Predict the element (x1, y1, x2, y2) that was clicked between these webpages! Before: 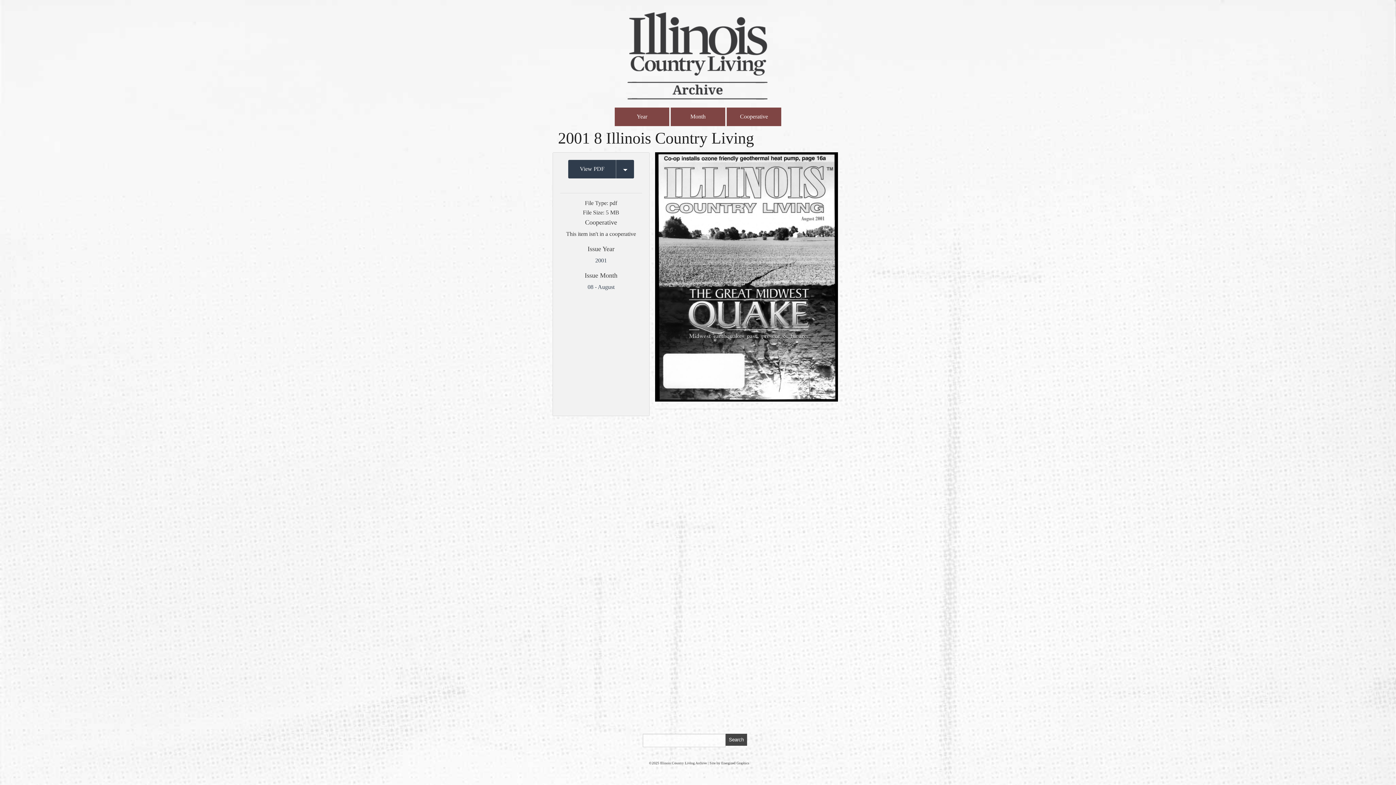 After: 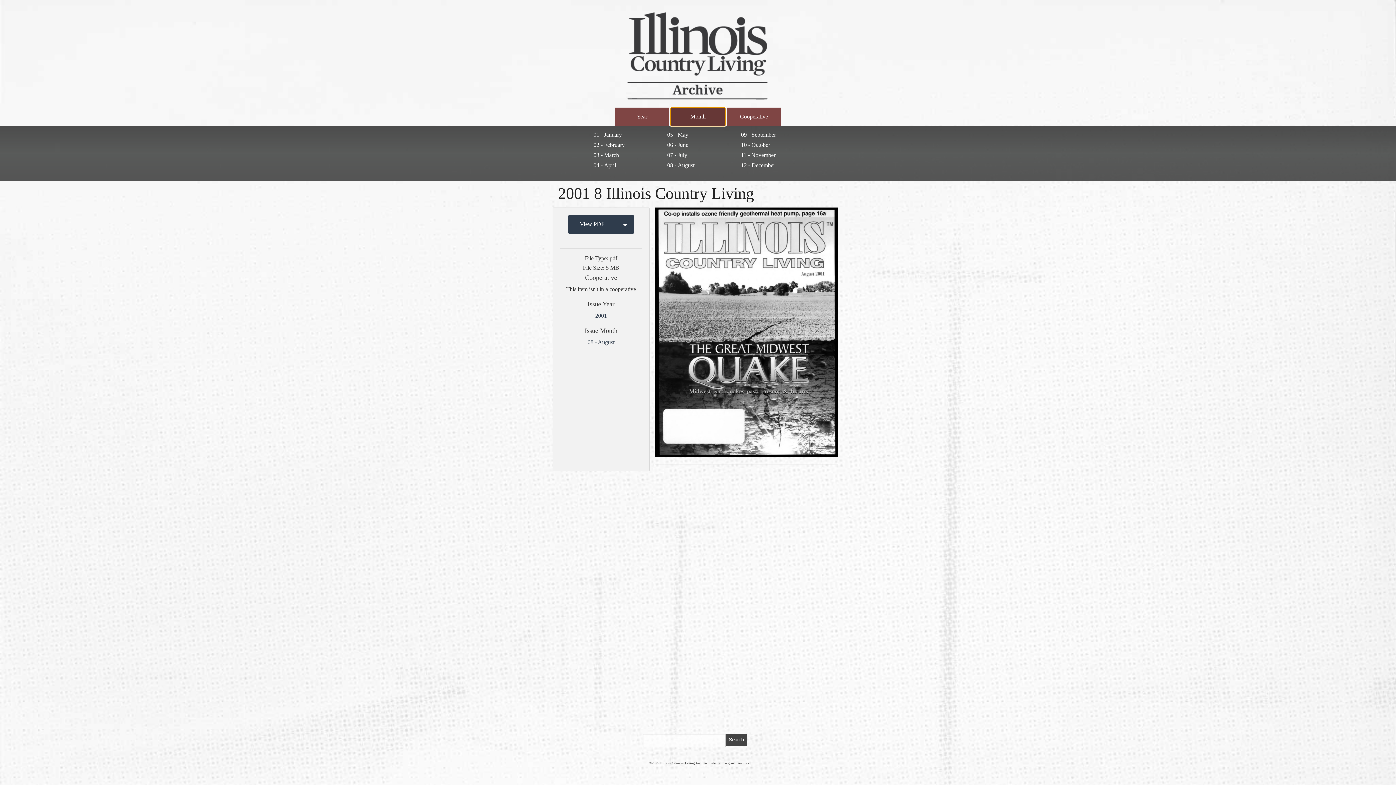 Action: label: Month bbox: (670, 107, 725, 126)